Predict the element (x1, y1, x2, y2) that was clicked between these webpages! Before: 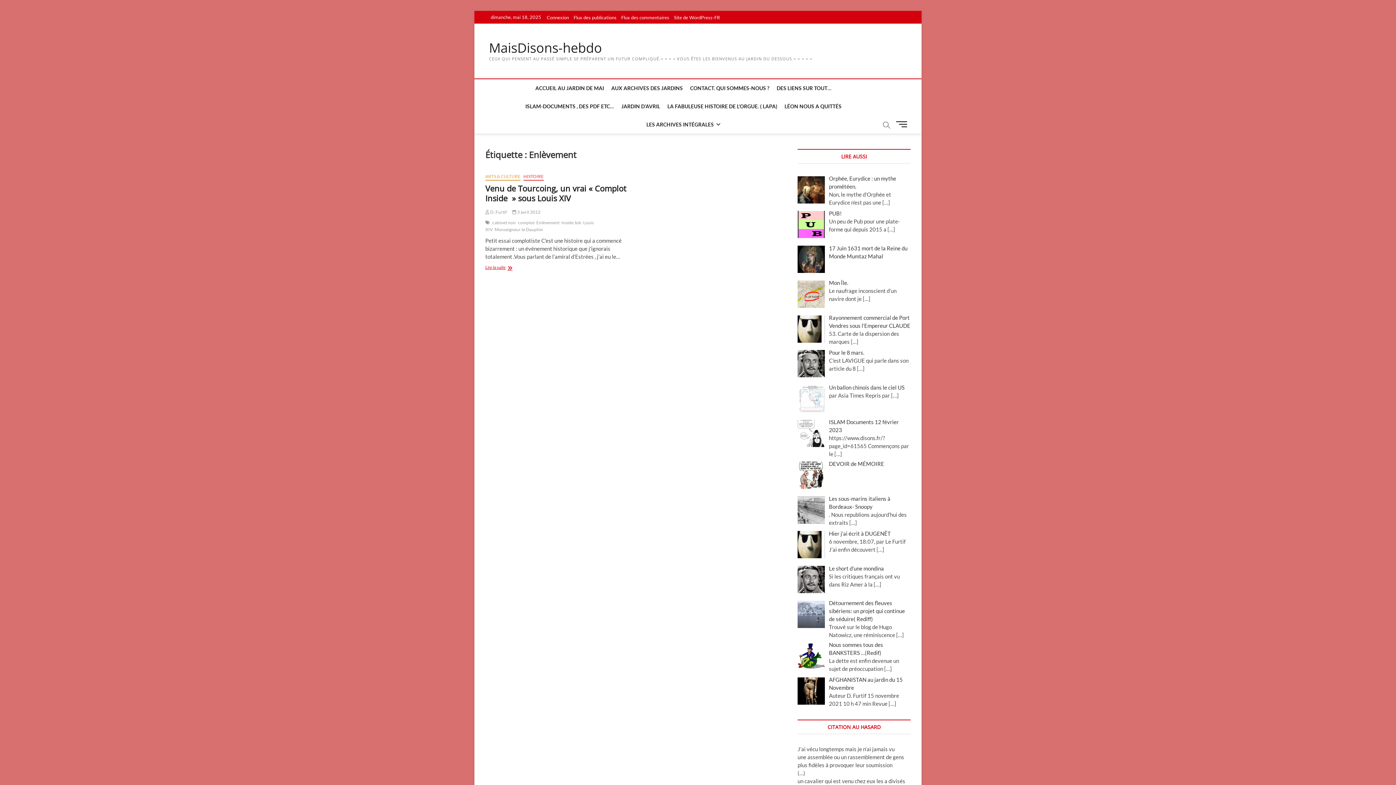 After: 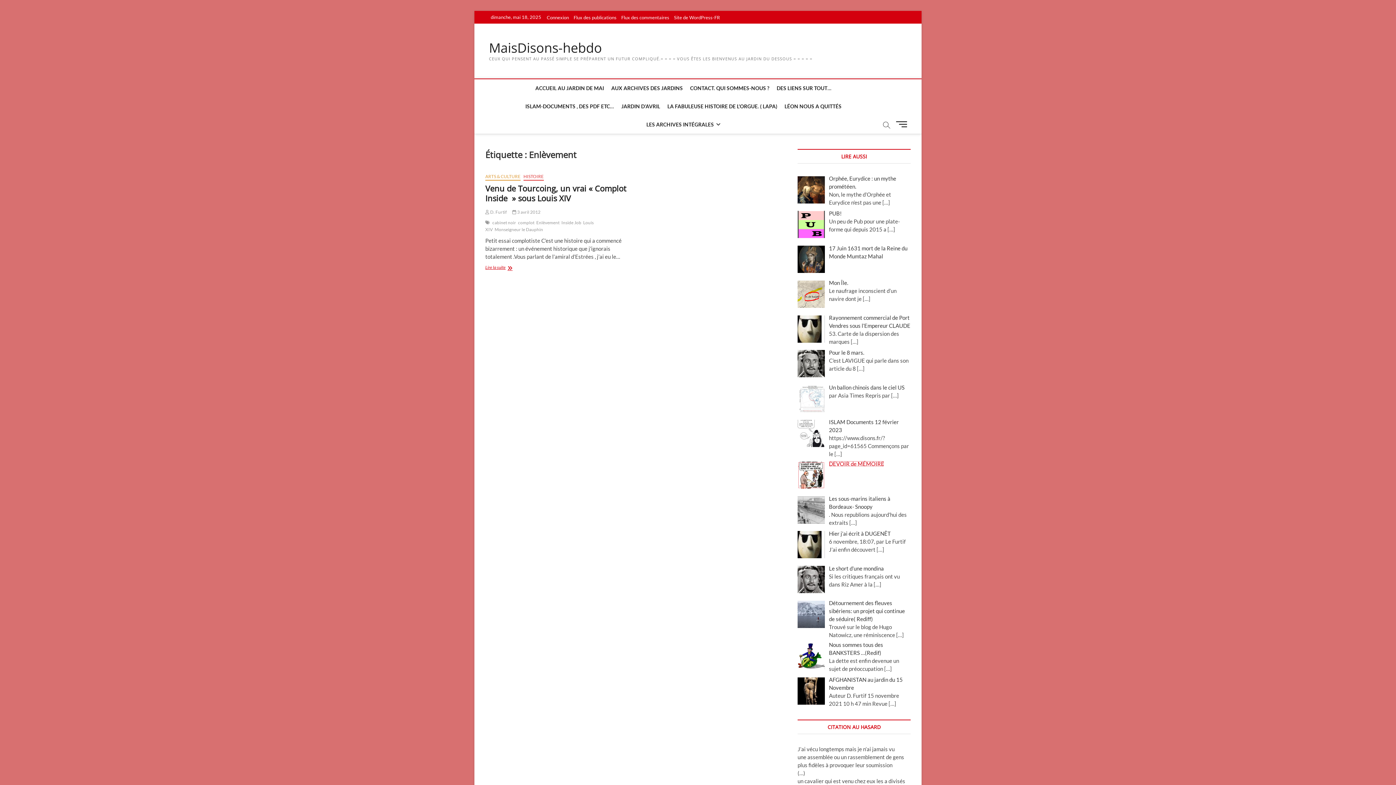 Action: label: DEVOIR de MÉMOIRE bbox: (829, 460, 884, 467)